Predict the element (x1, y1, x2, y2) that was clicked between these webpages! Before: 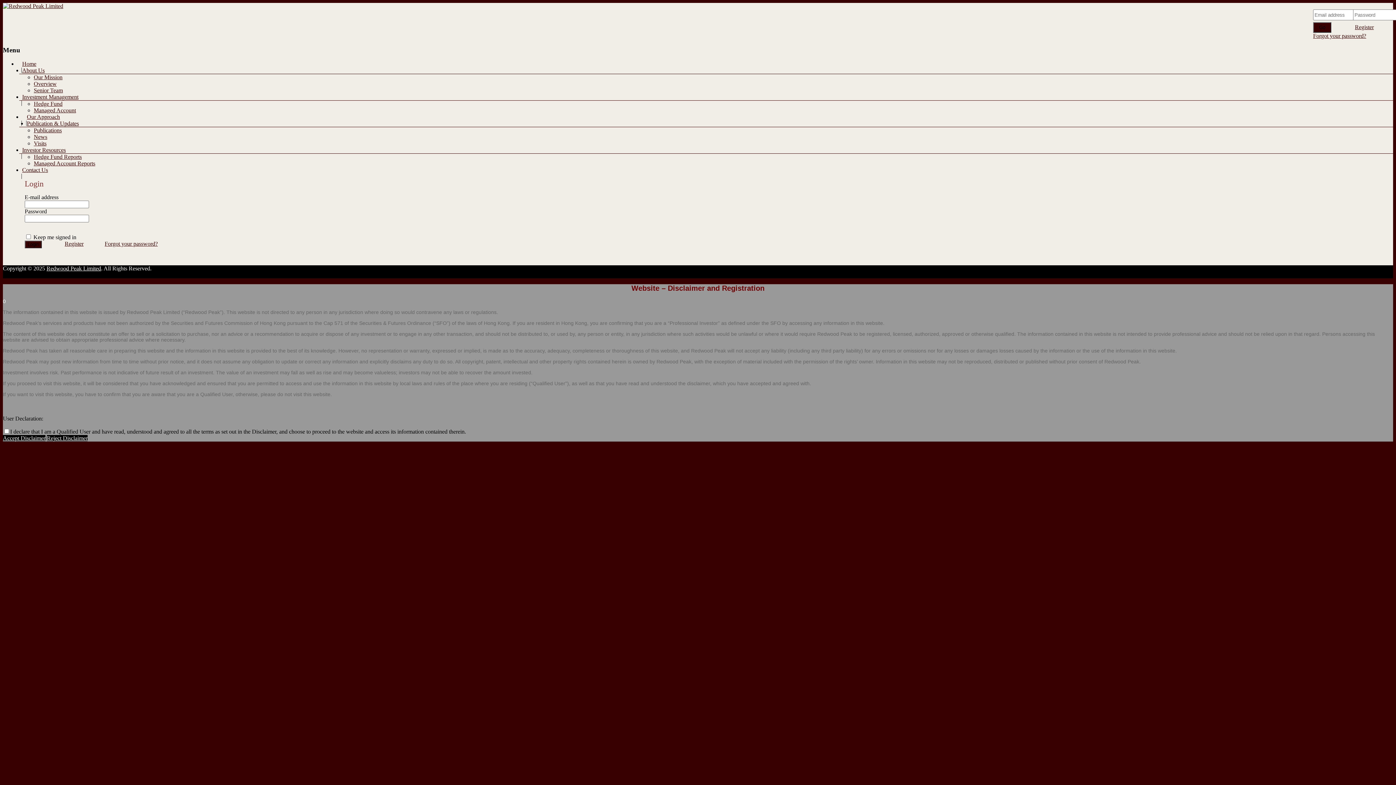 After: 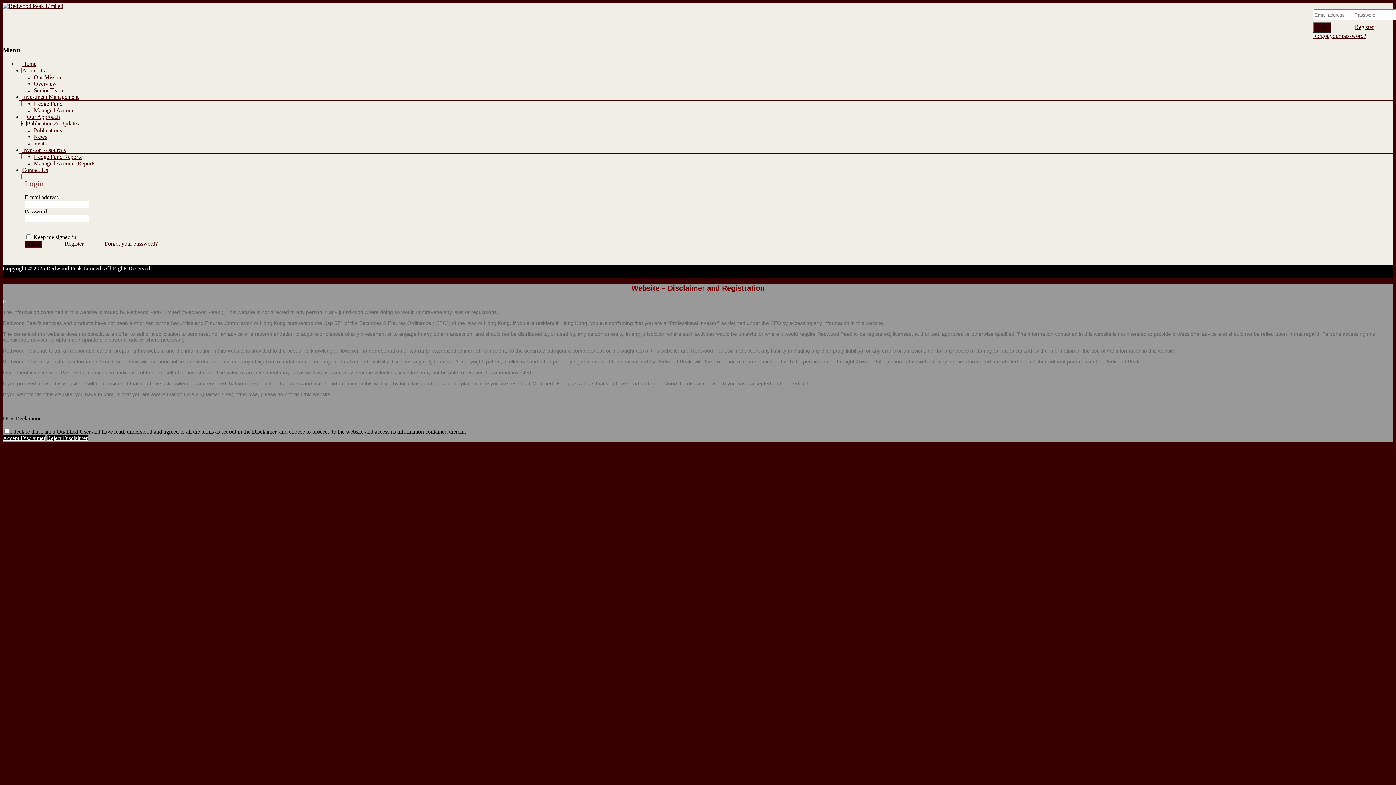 Action: bbox: (33, 133, 47, 140) label: News